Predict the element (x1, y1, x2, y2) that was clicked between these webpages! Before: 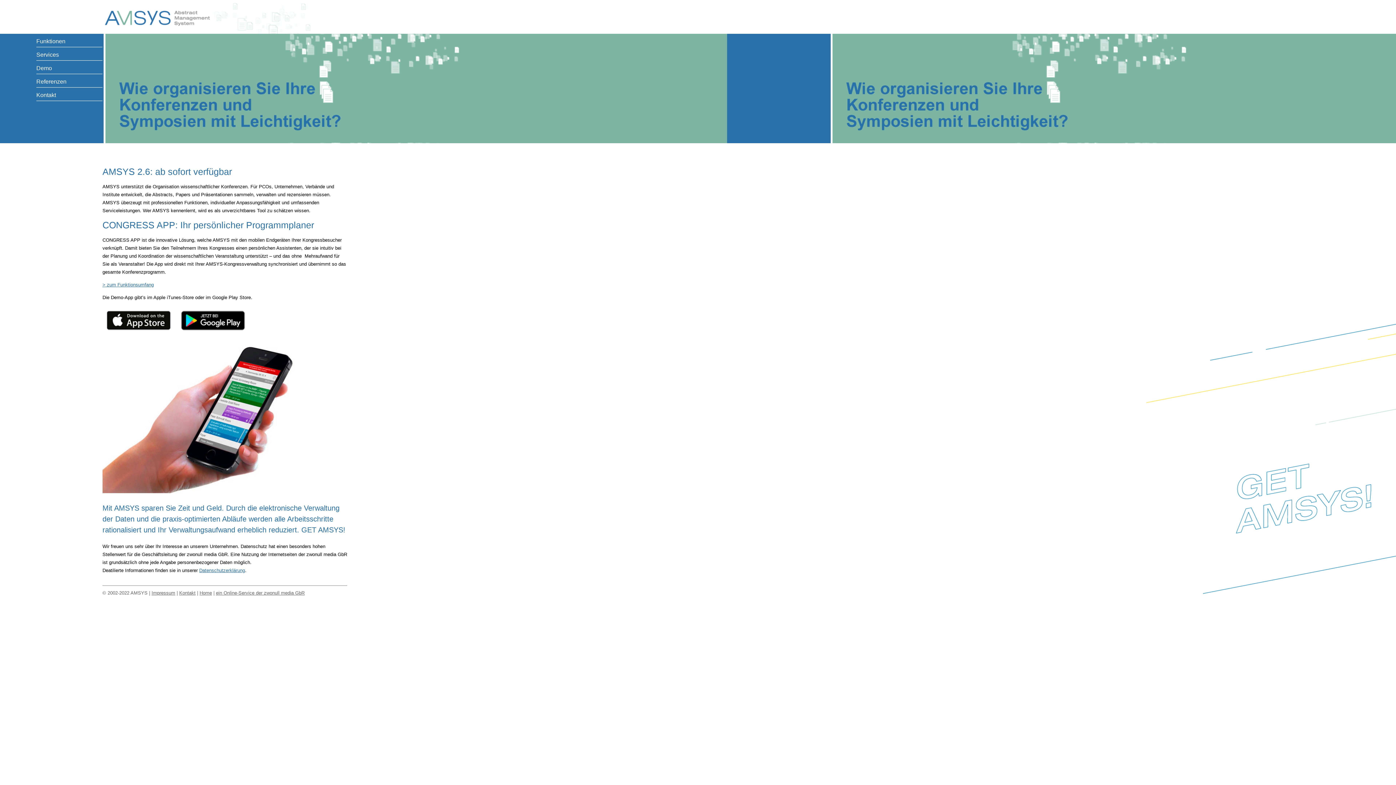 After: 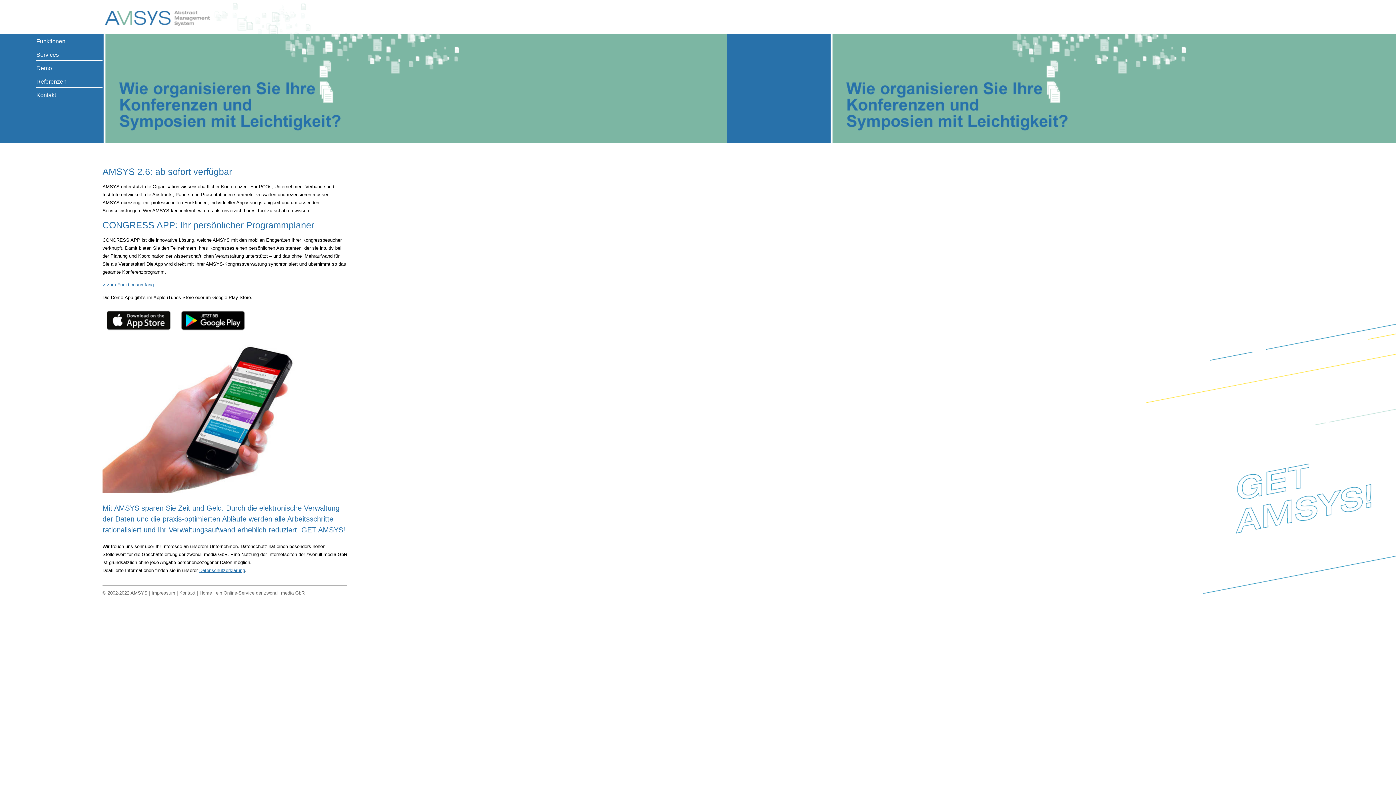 Action: bbox: (102, 330, 175, 335)